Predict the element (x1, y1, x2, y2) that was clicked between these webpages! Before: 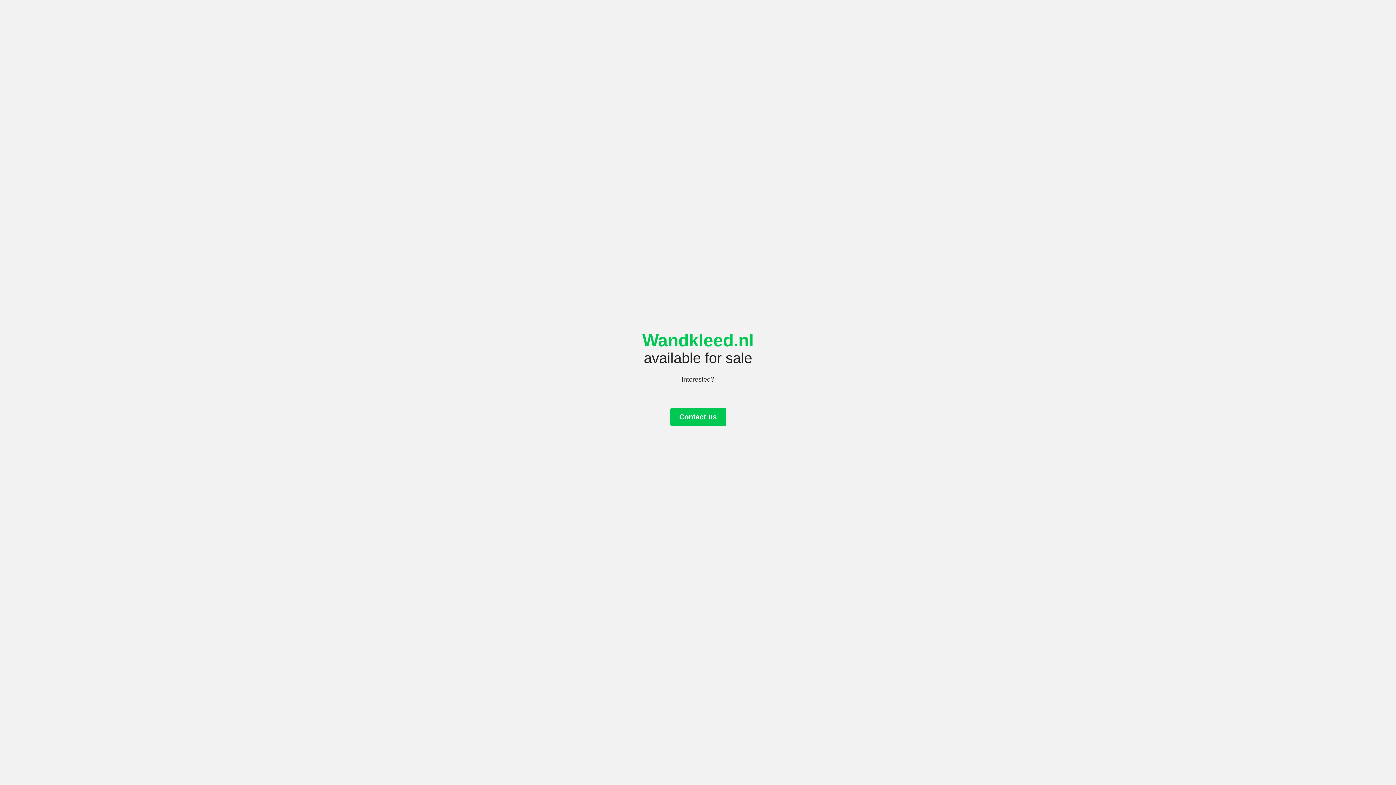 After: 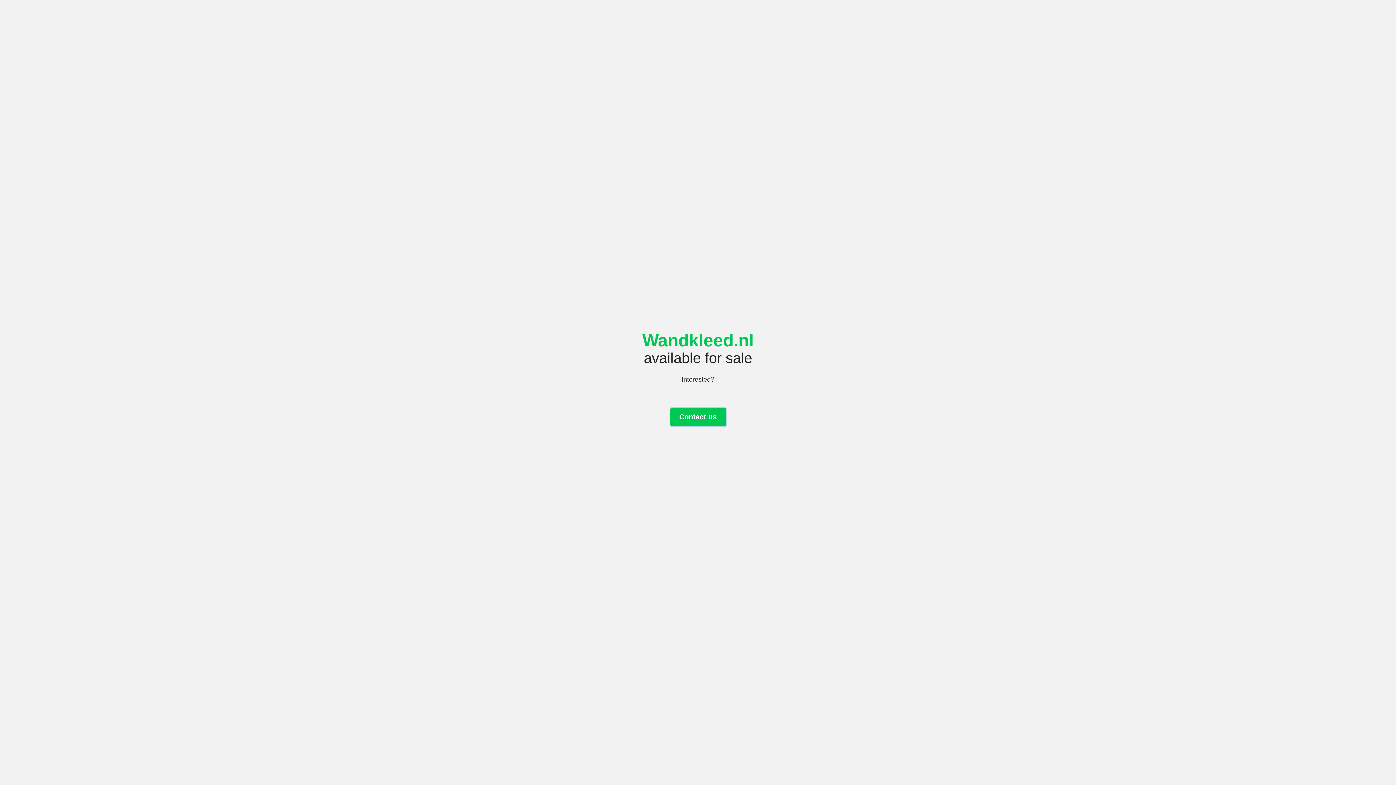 Action: label: Contact us bbox: (670, 408, 726, 426)